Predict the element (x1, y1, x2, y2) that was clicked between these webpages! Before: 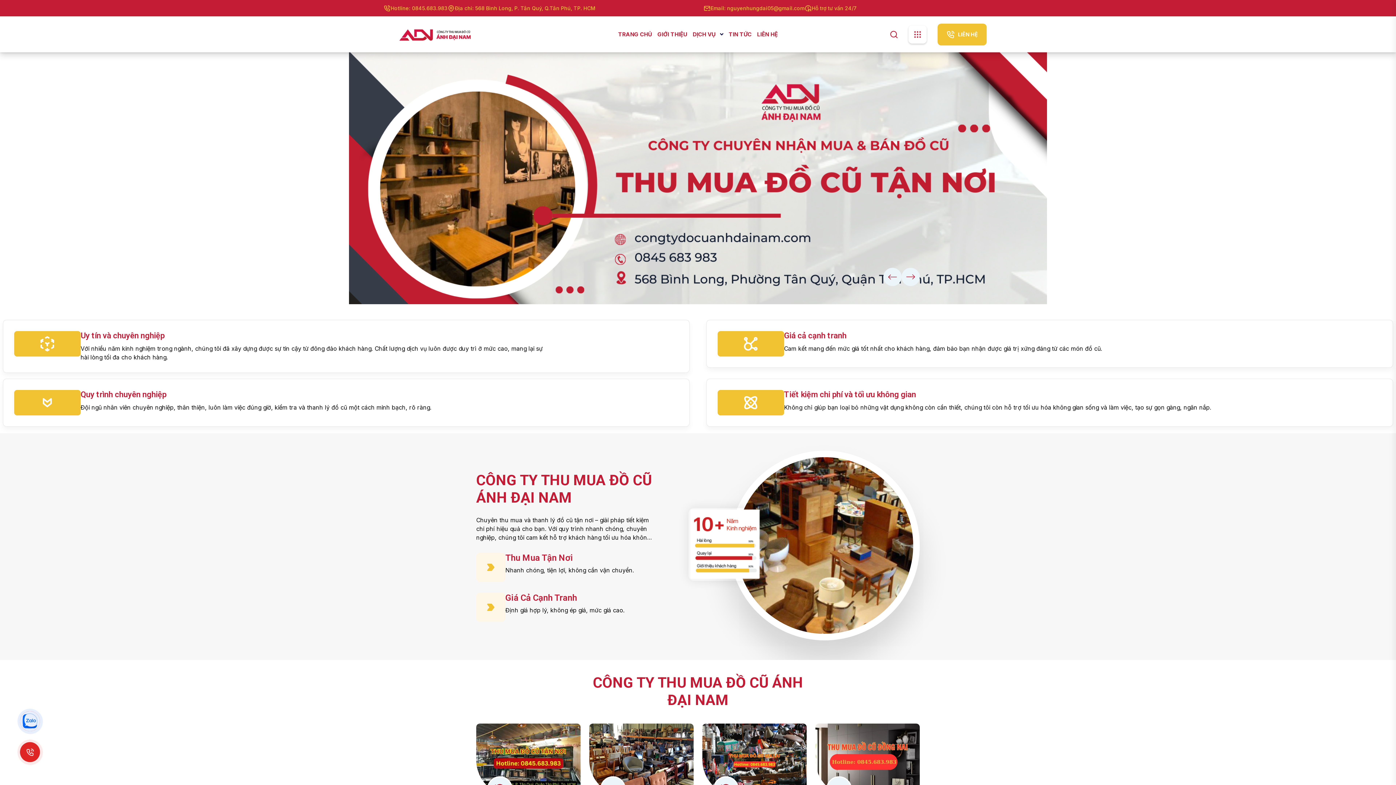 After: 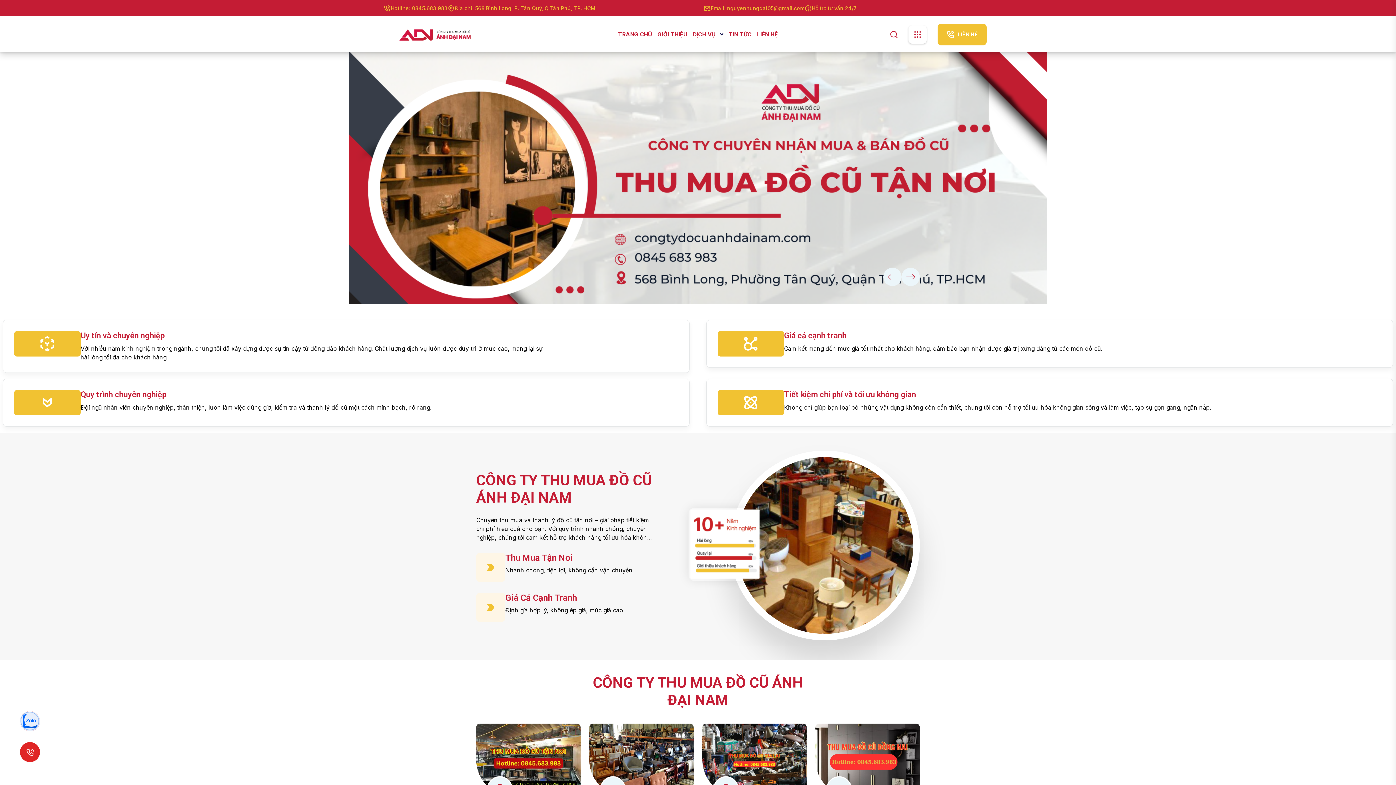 Action: label: LIÊN HỆ bbox: (937, 23, 986, 45)